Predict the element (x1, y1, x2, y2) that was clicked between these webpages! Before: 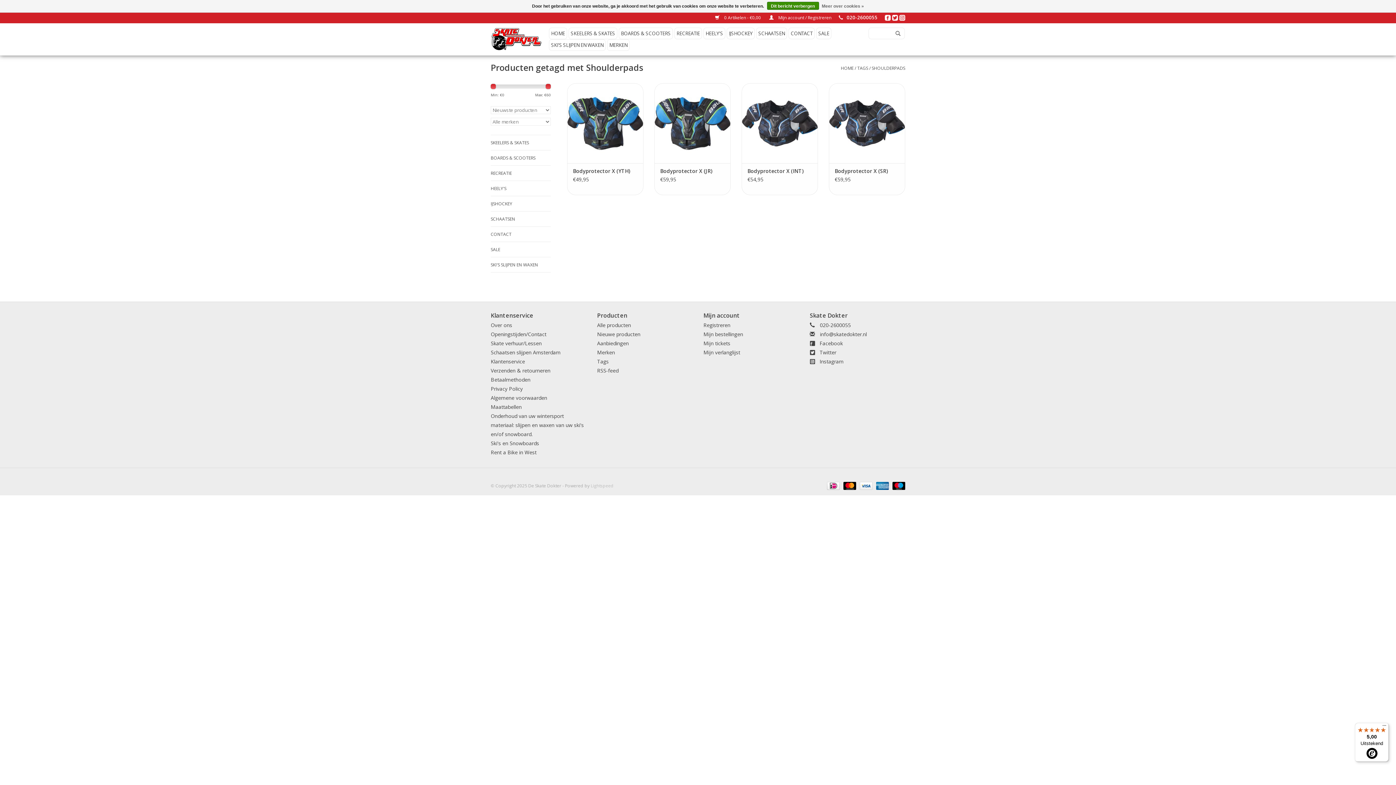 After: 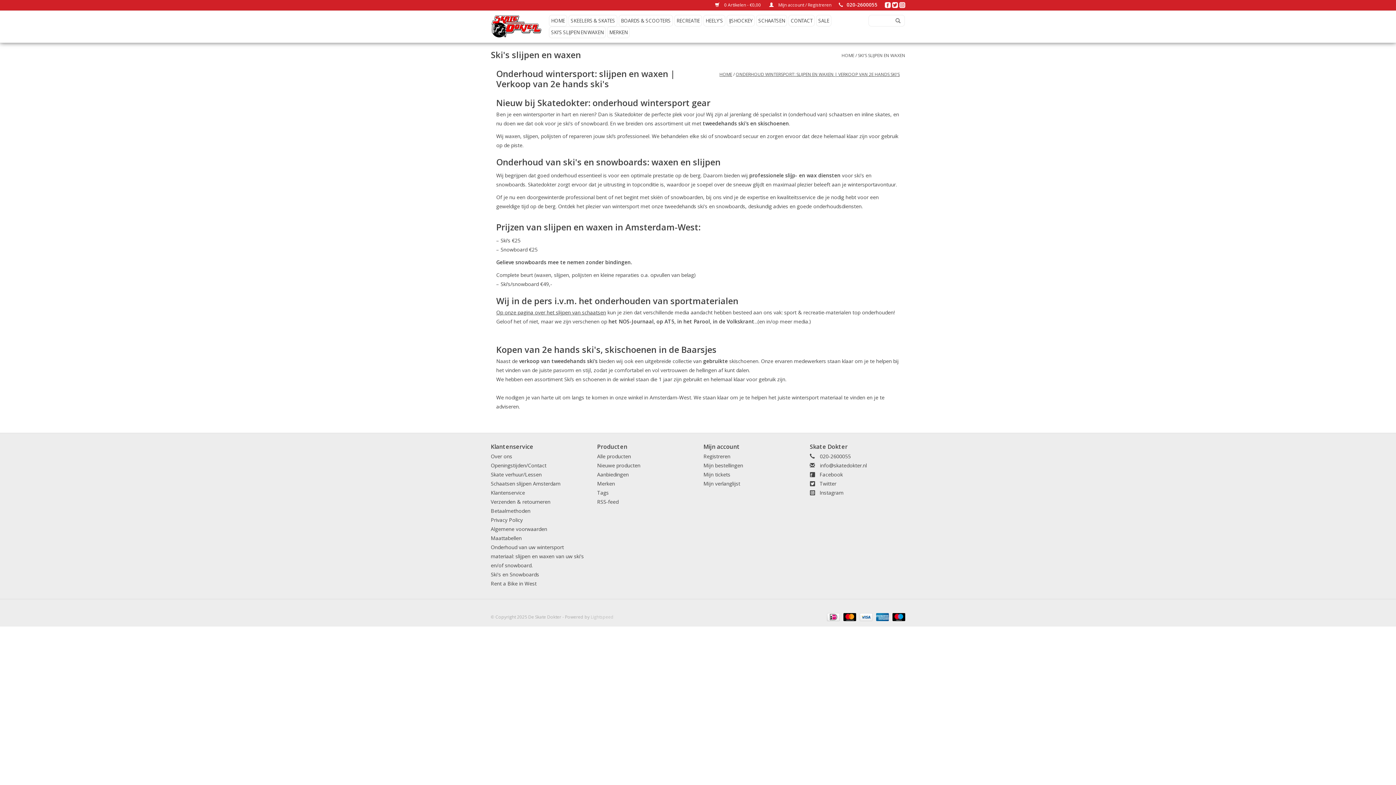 Action: bbox: (549, 39, 605, 50) label: SKI'S SLIJPEN EN WAXEN